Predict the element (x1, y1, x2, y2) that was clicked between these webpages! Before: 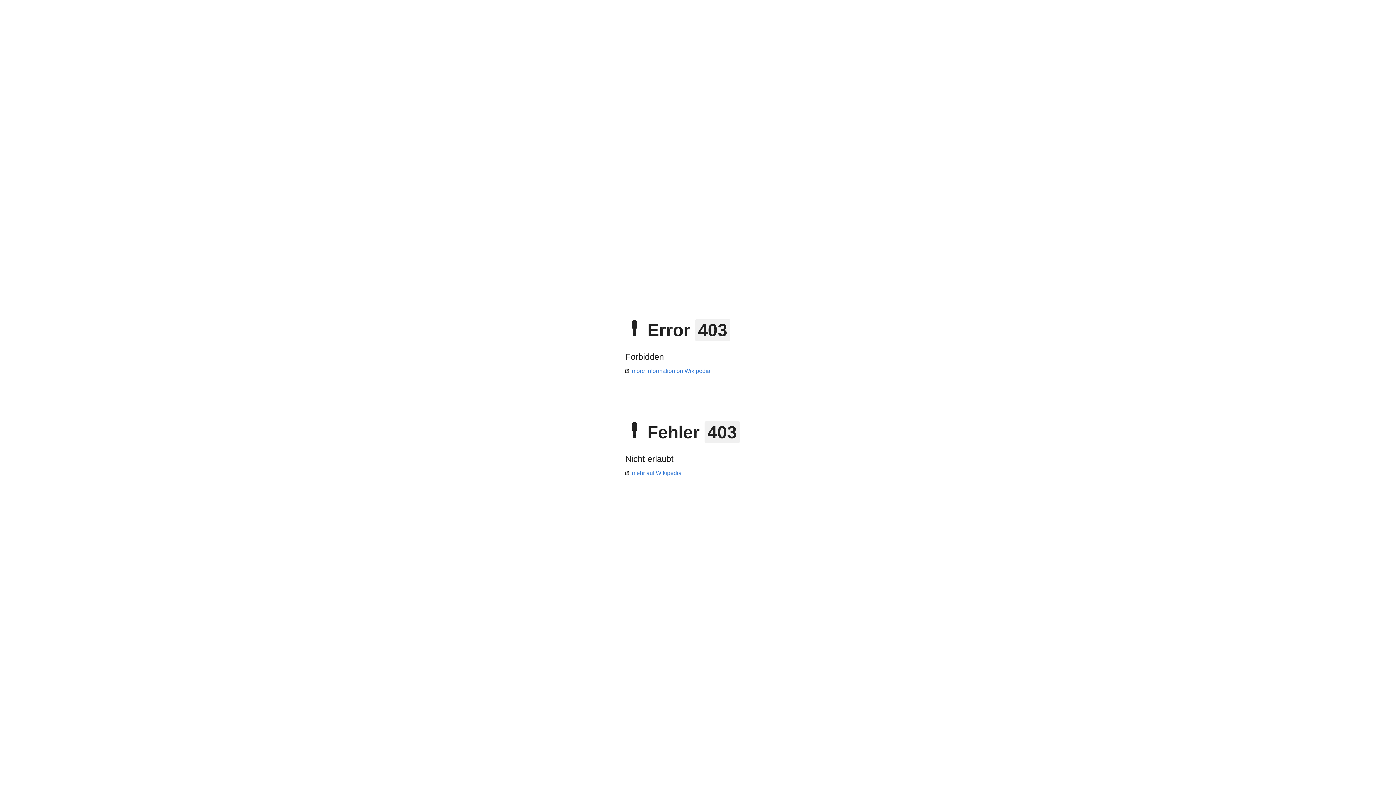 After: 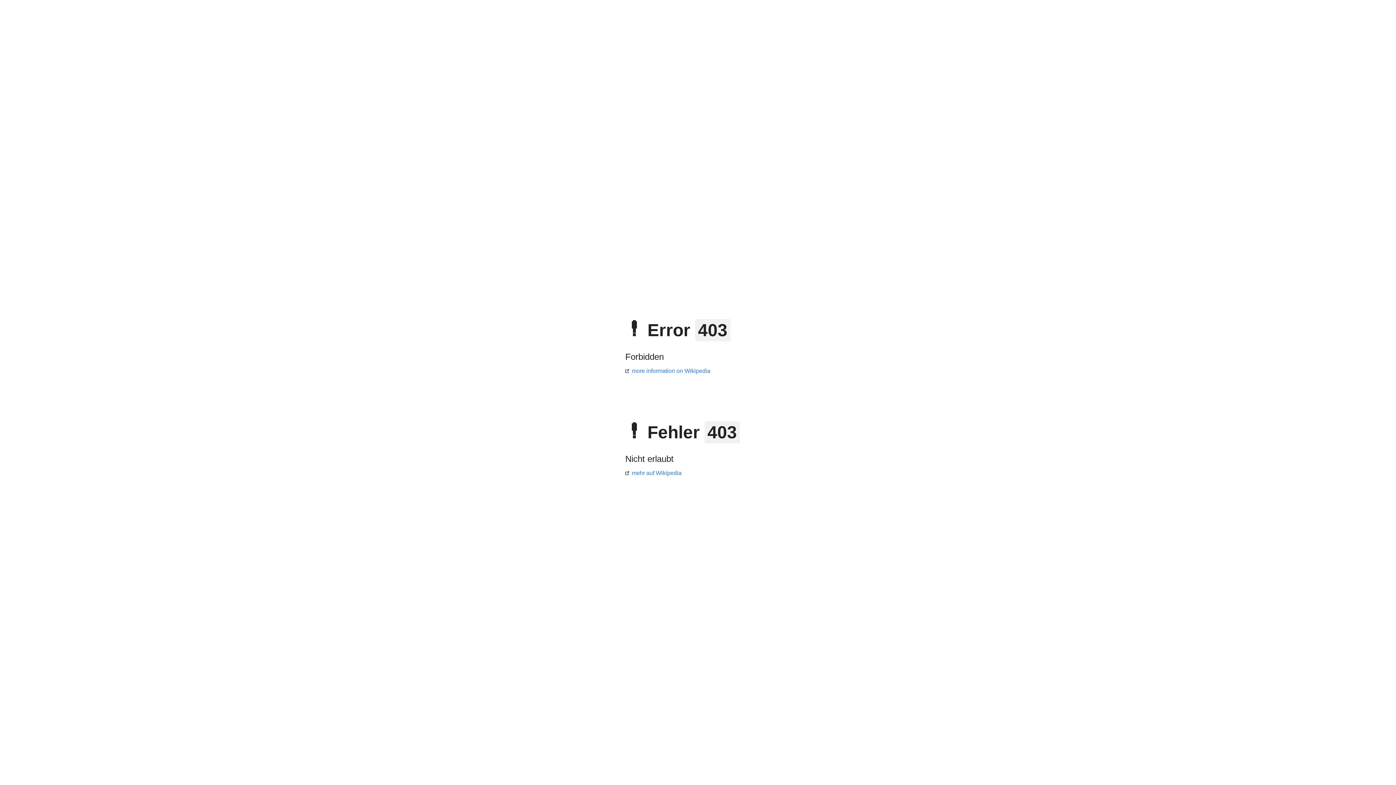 Action: label: more information on Wikipedia bbox: (625, 368, 710, 374)